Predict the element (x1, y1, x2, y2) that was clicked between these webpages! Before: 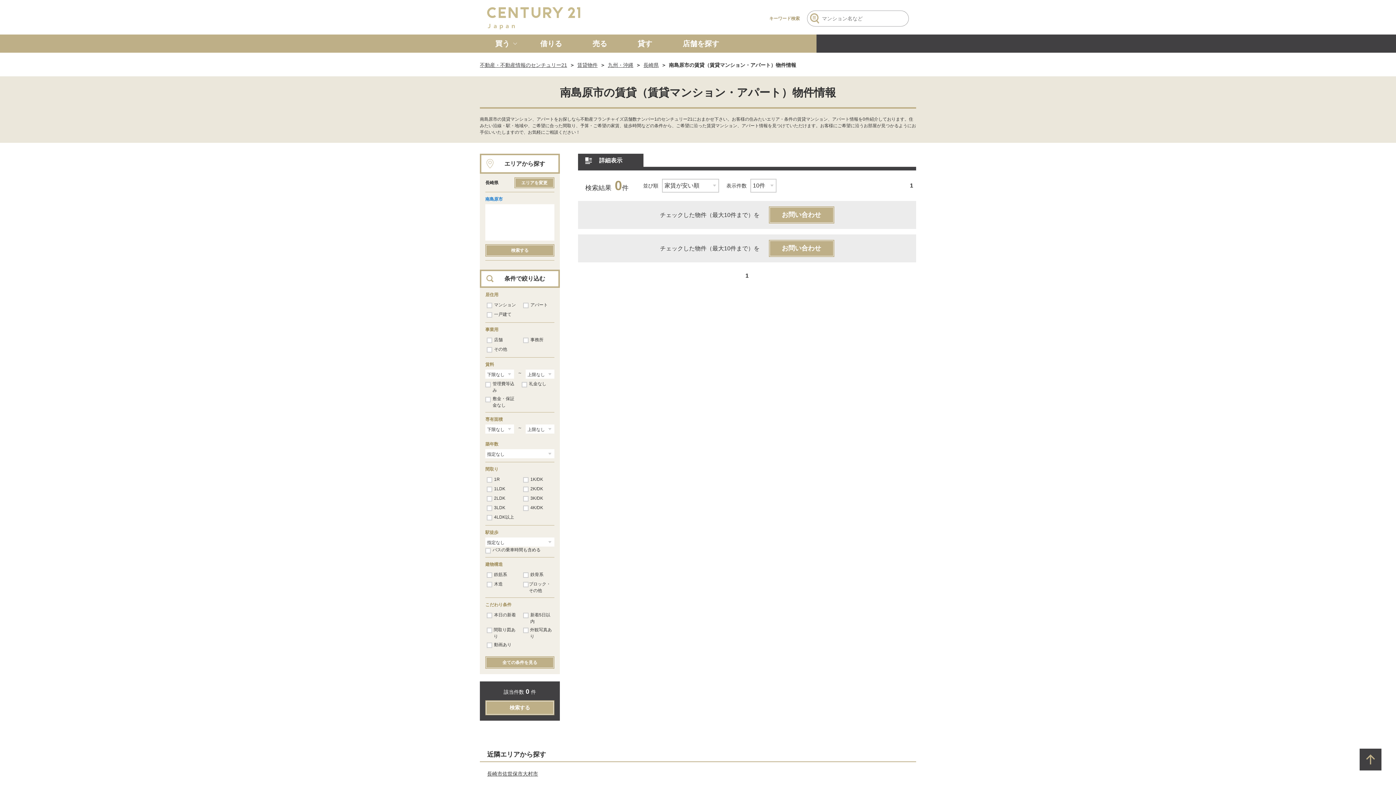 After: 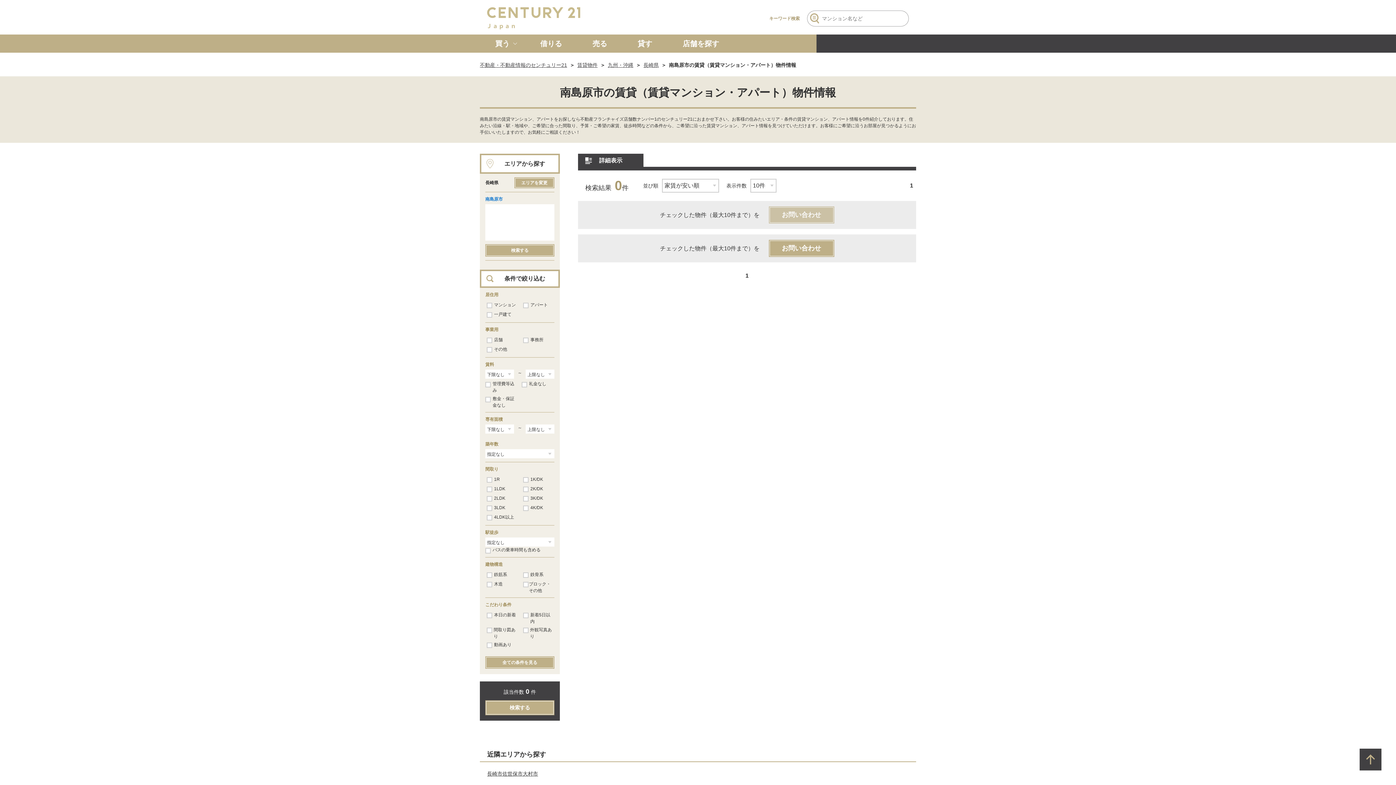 Action: label: お問い合わせ bbox: (768, 206, 834, 223)